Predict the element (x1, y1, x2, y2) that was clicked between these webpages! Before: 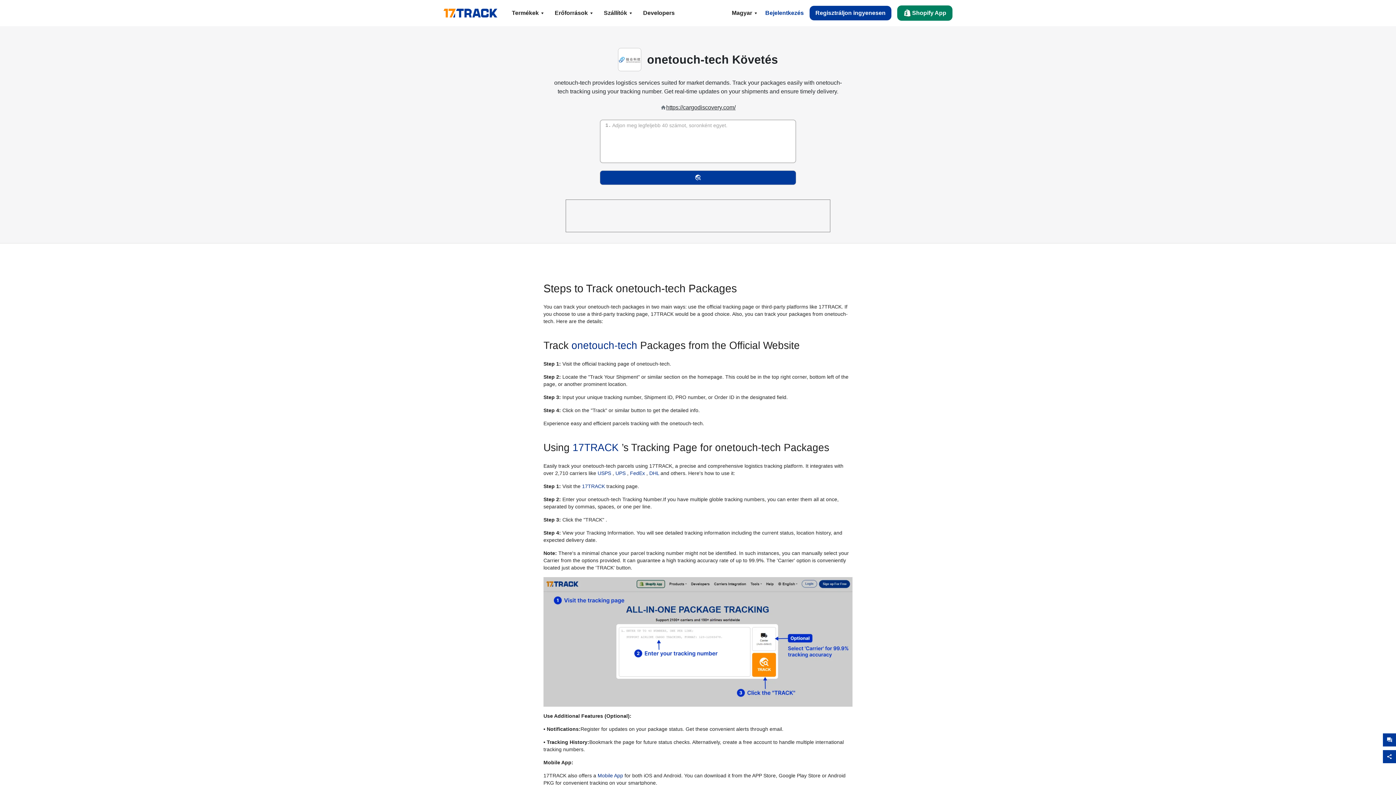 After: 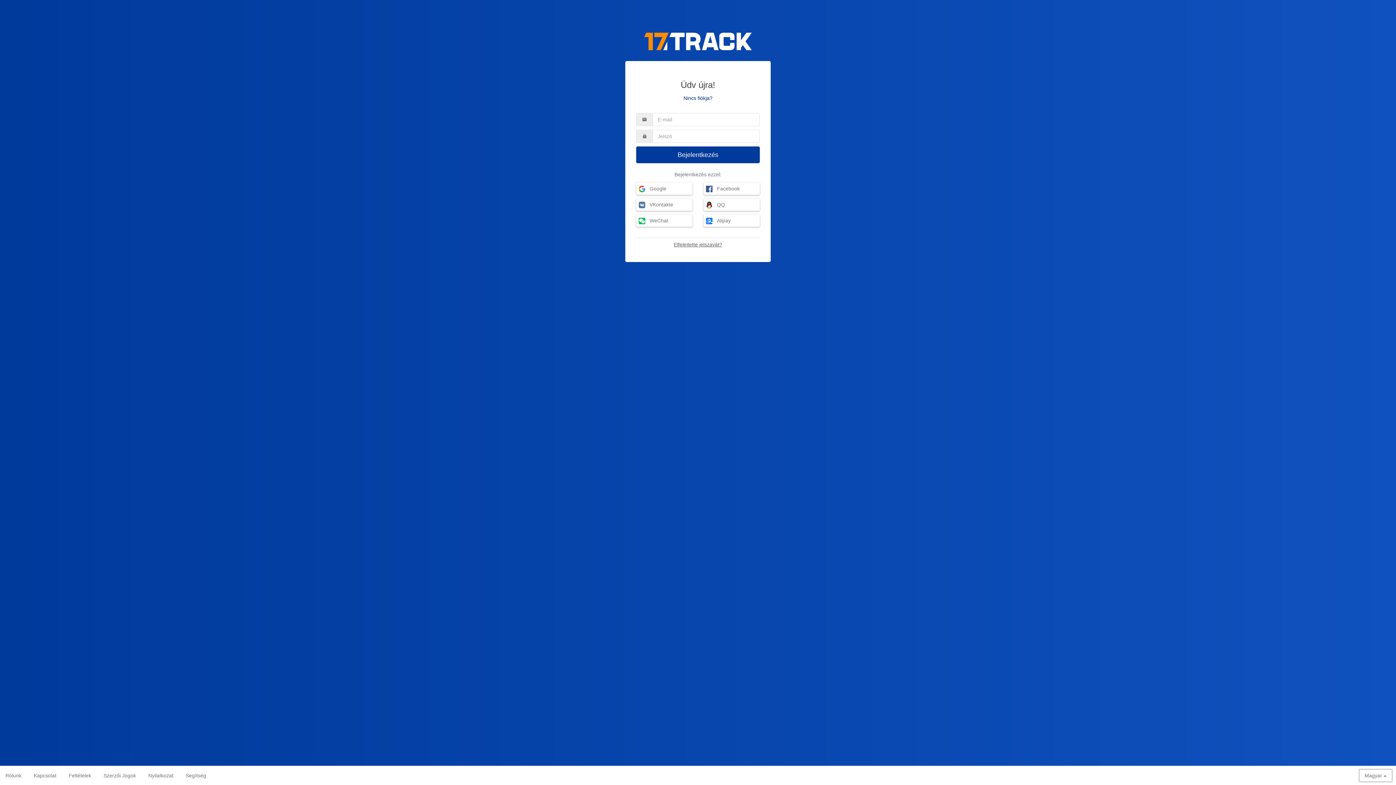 Action: bbox: (759, 5, 809, 20) label: Bejelentkezés